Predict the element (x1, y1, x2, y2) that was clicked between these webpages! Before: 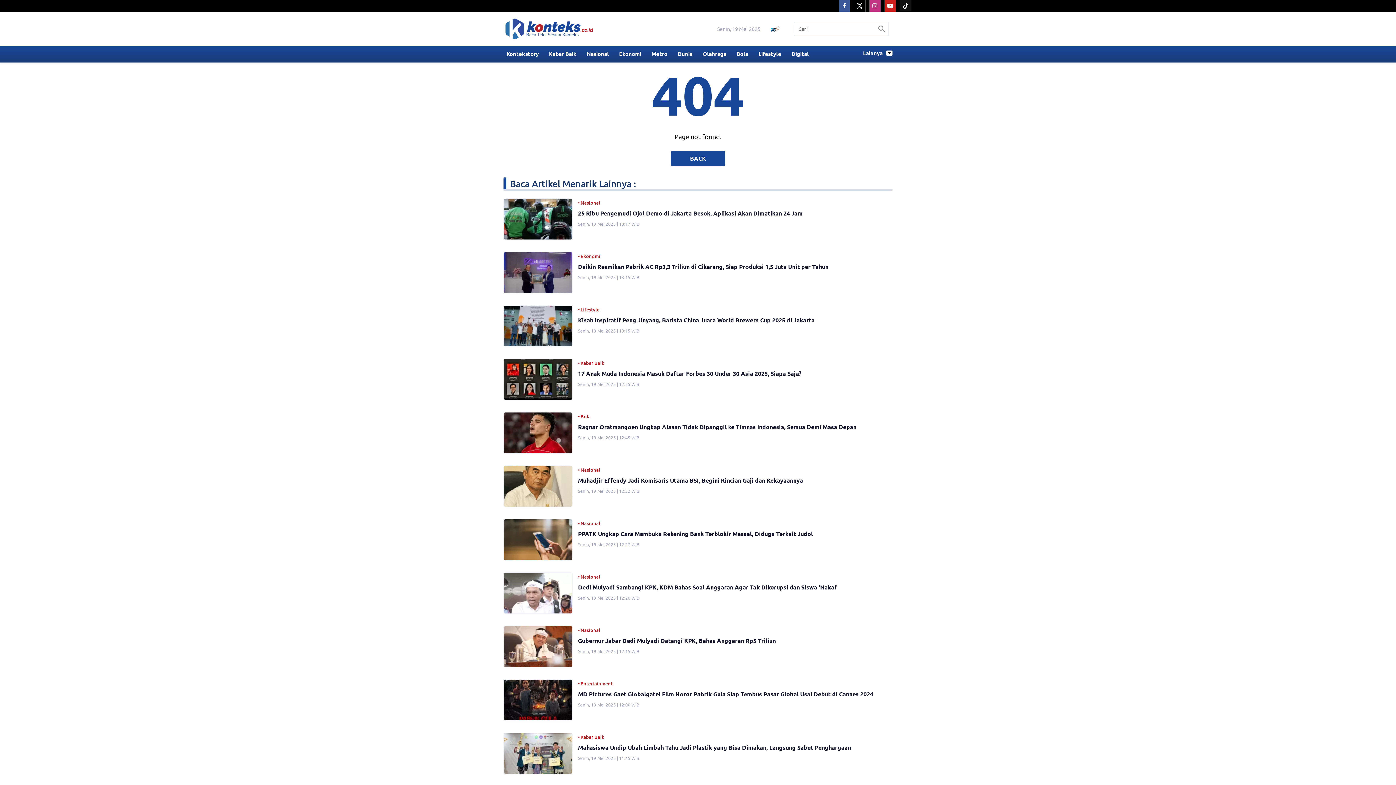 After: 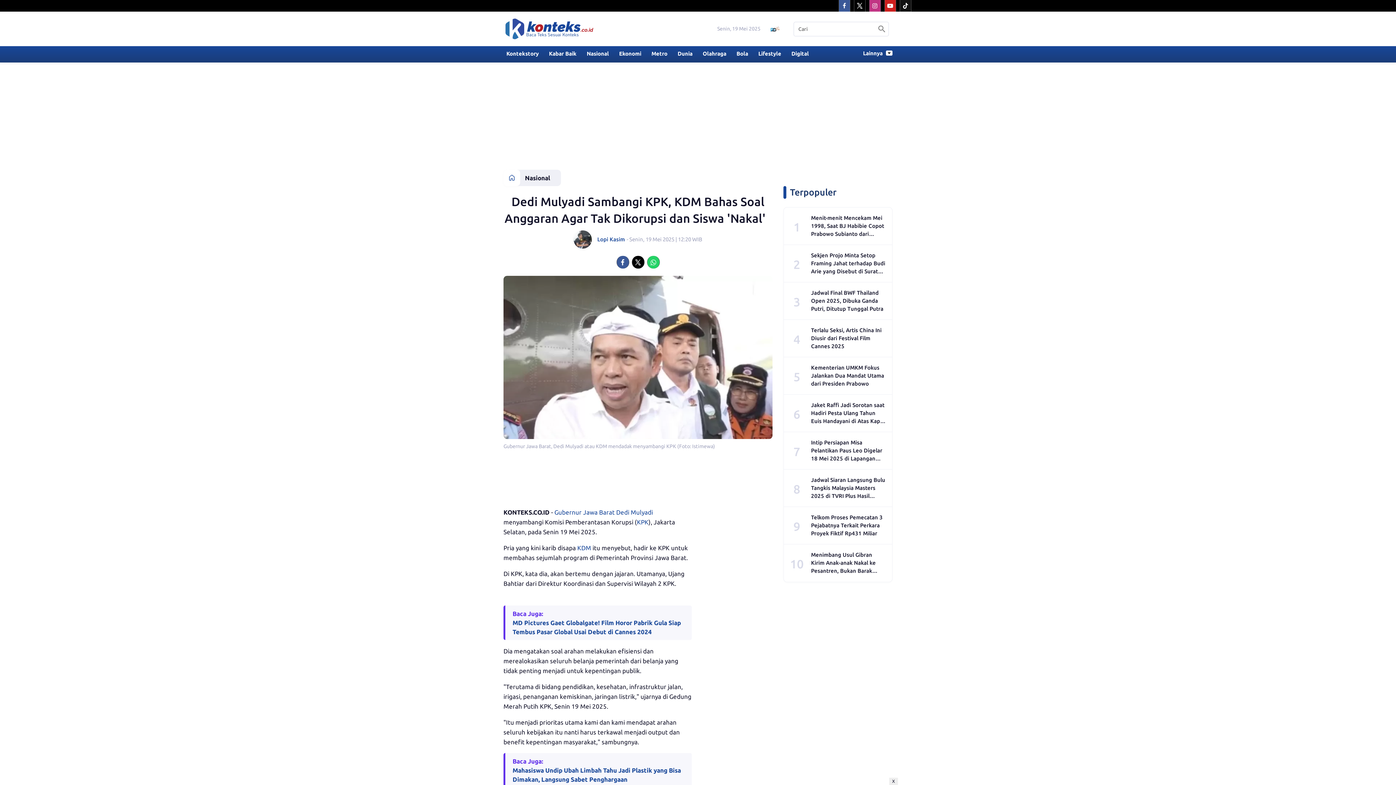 Action: bbox: (504, 573, 572, 580)